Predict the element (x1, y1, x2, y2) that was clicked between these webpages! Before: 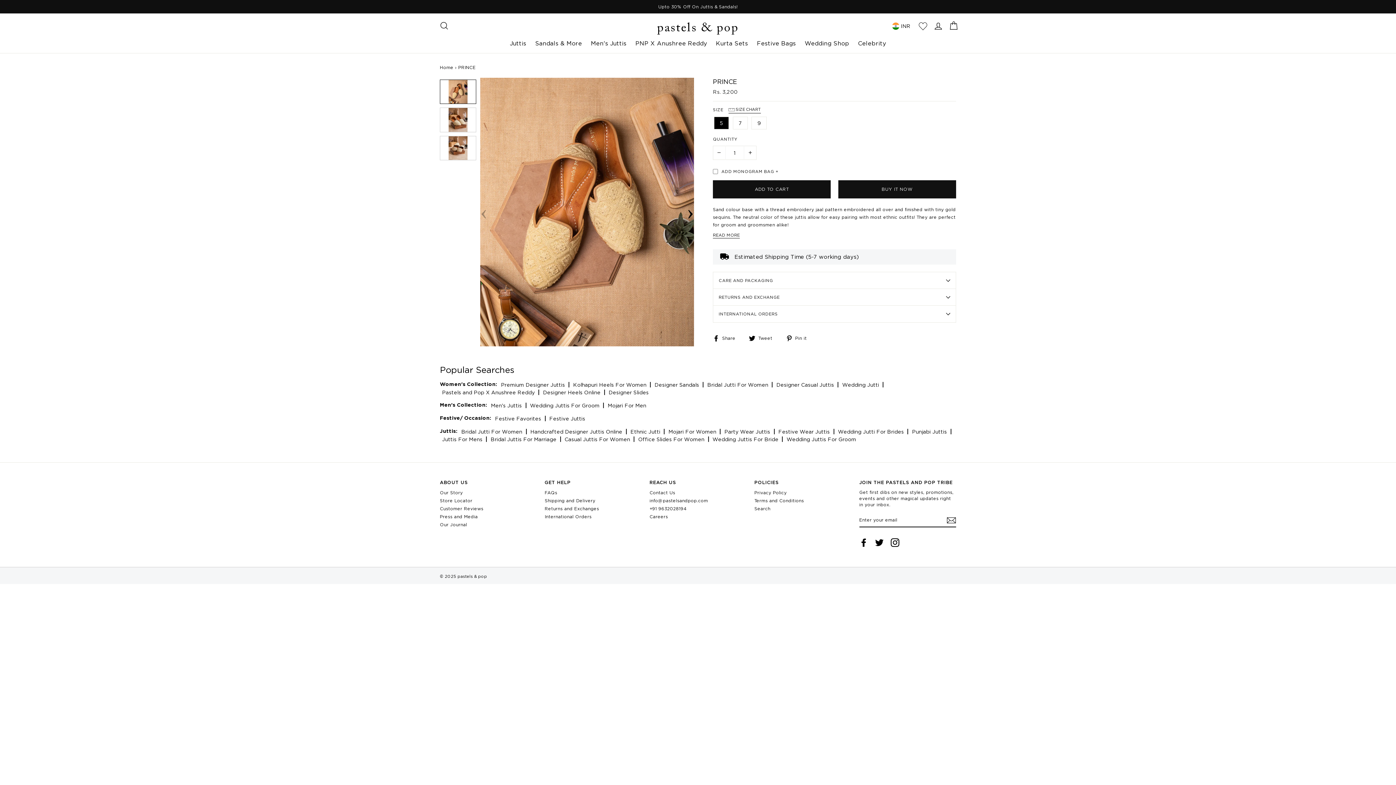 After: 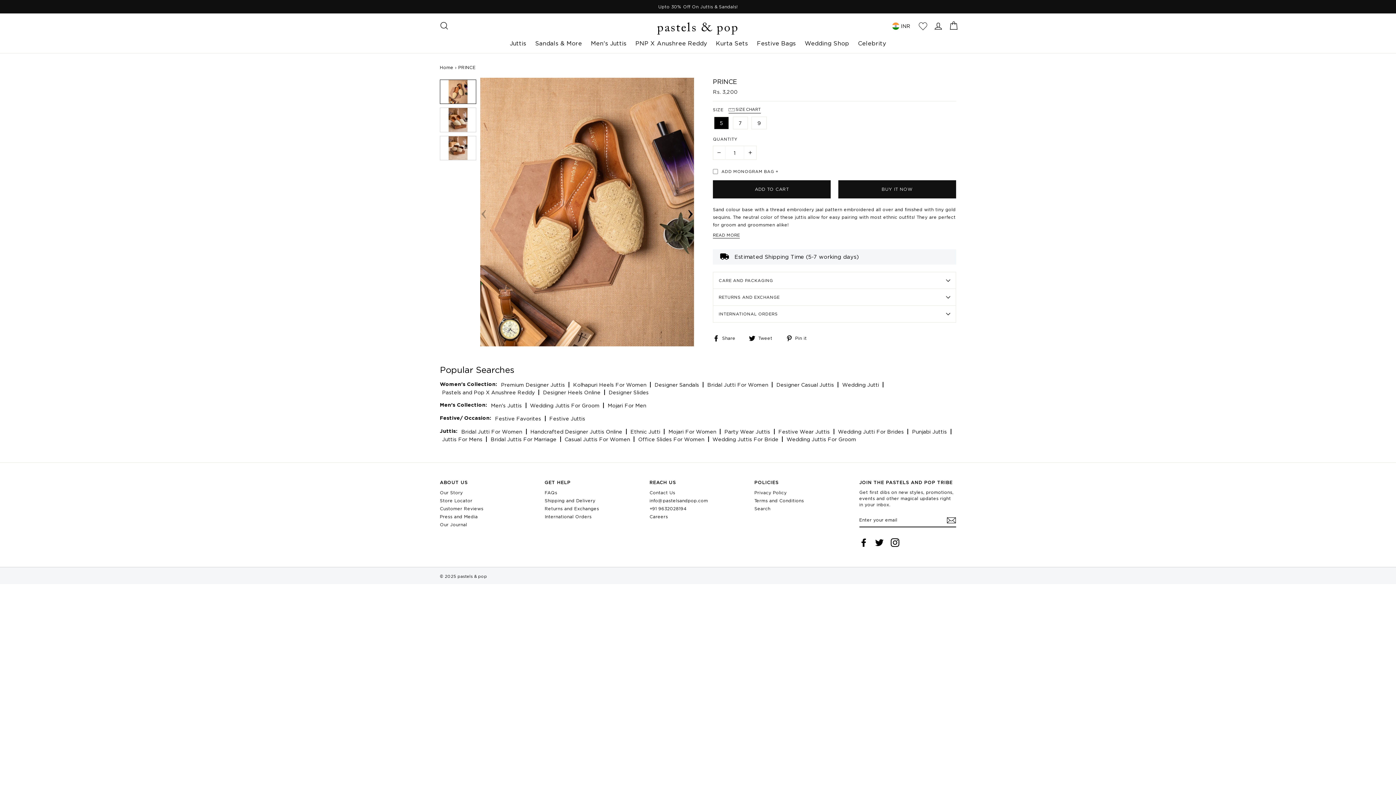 Action: bbox: (891, 538, 899, 547) label: Instagram